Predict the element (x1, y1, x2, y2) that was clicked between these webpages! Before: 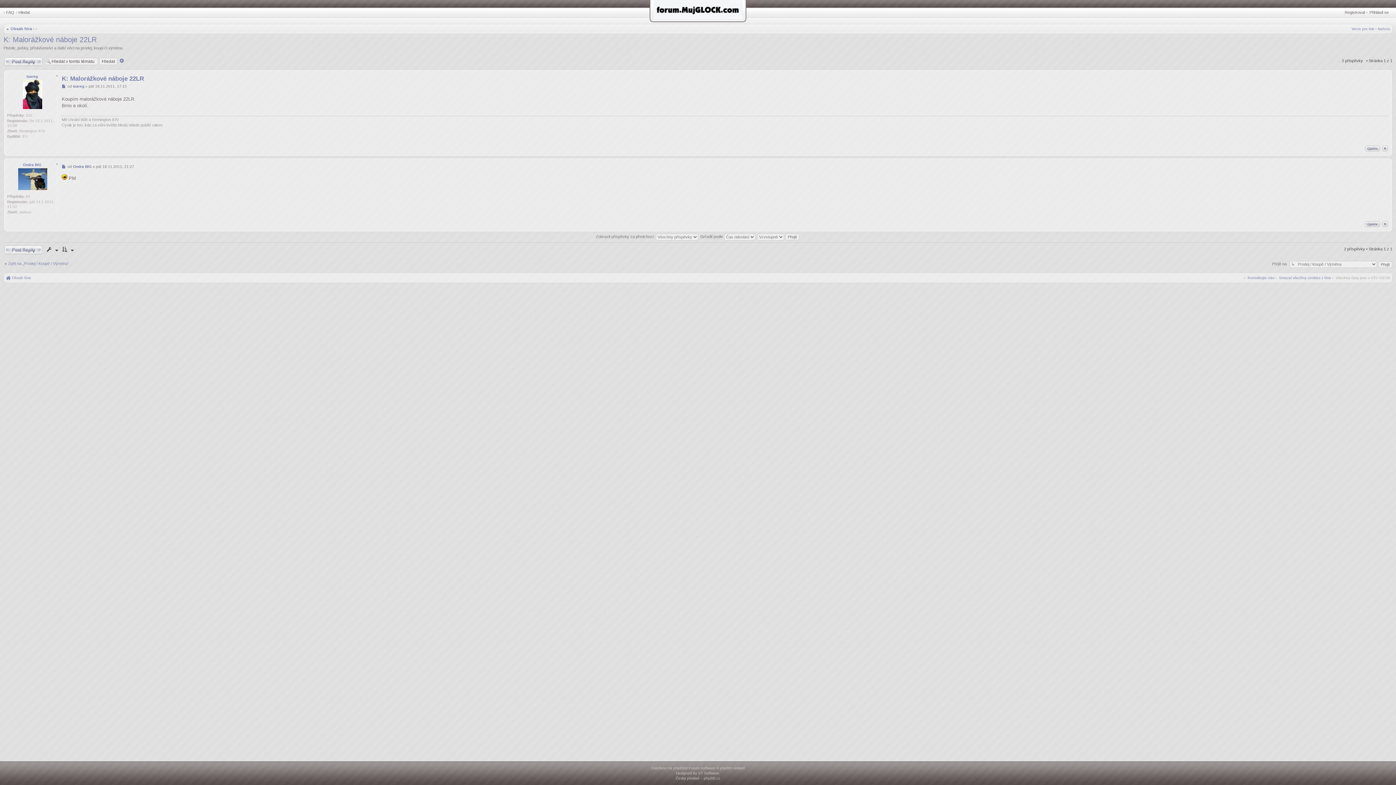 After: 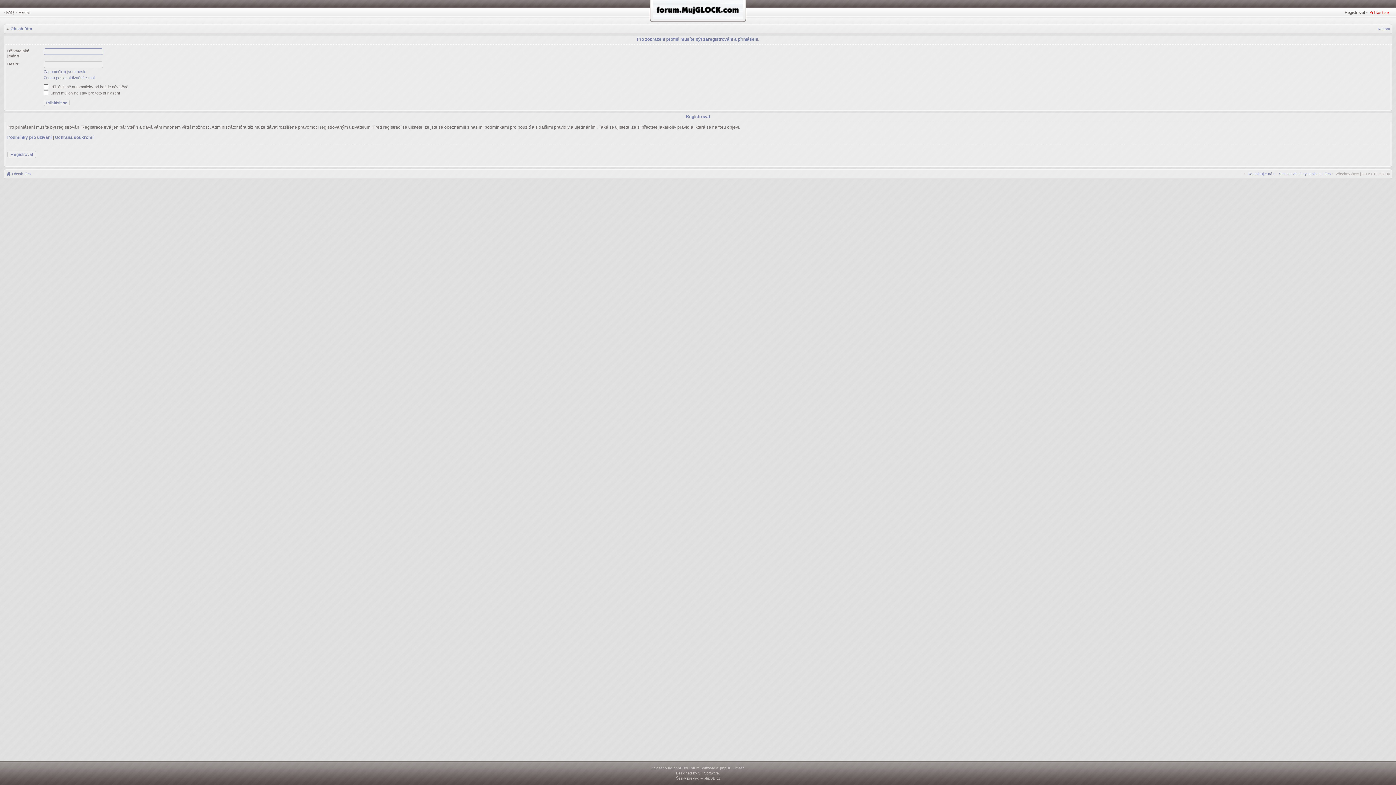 Action: bbox: (18, 187, 47, 191)